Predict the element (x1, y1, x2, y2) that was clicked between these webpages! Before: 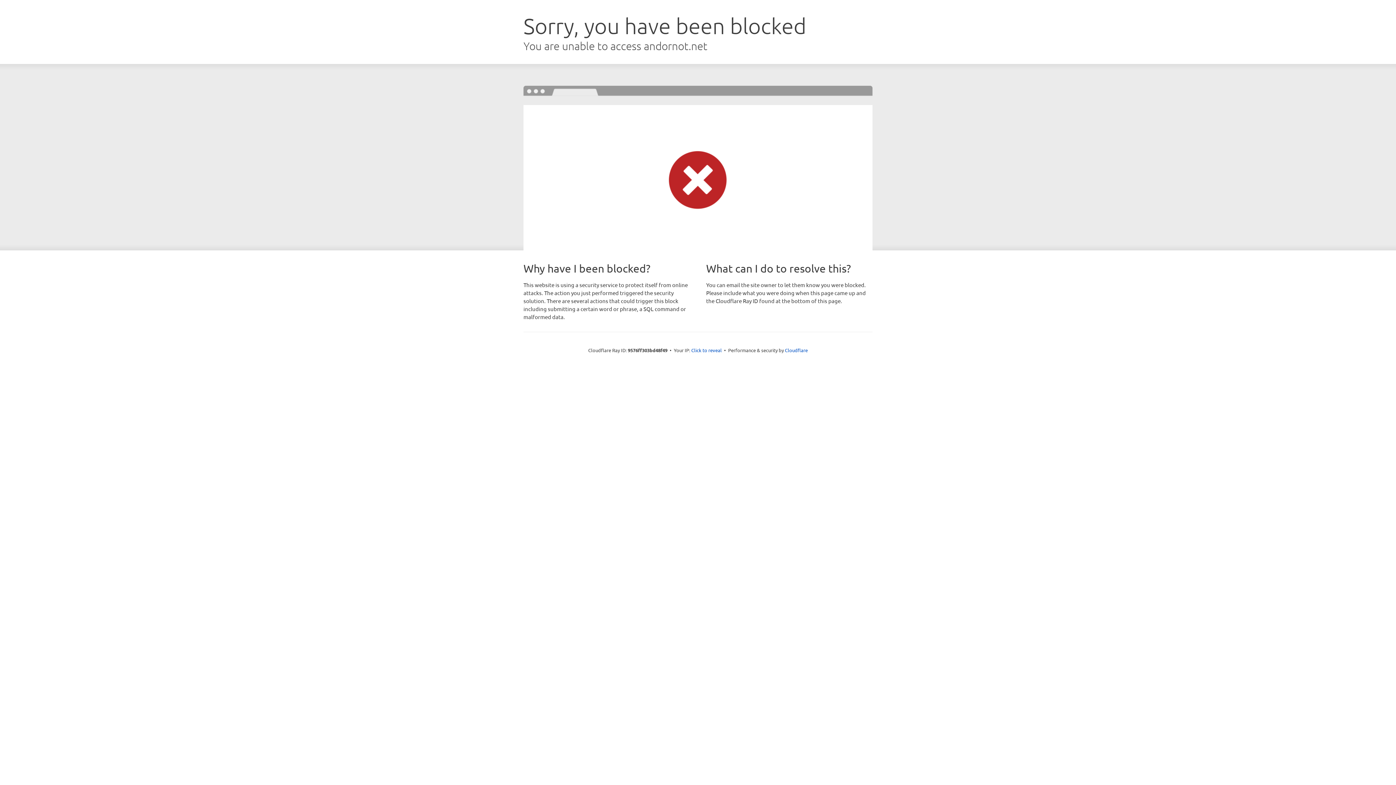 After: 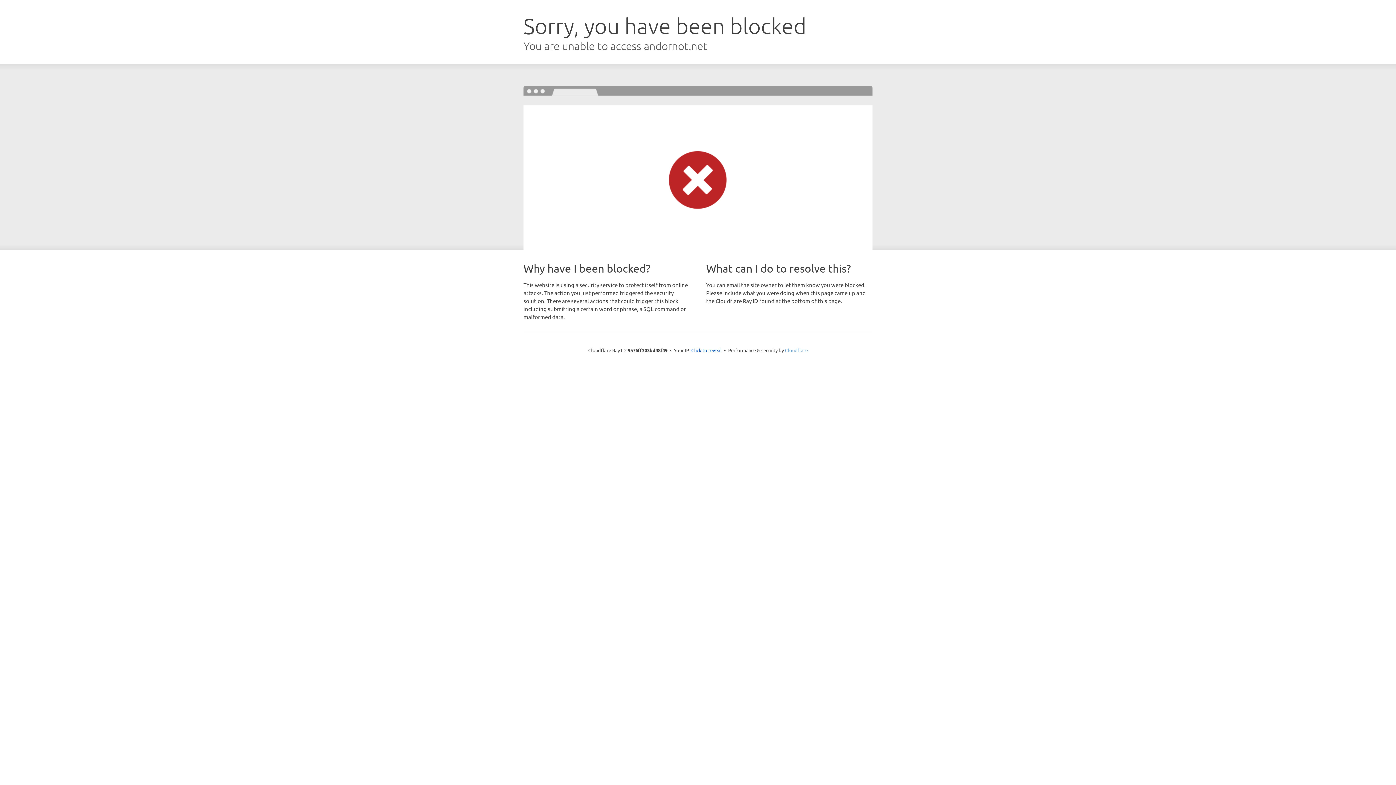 Action: label: Cloudflare bbox: (785, 347, 808, 353)